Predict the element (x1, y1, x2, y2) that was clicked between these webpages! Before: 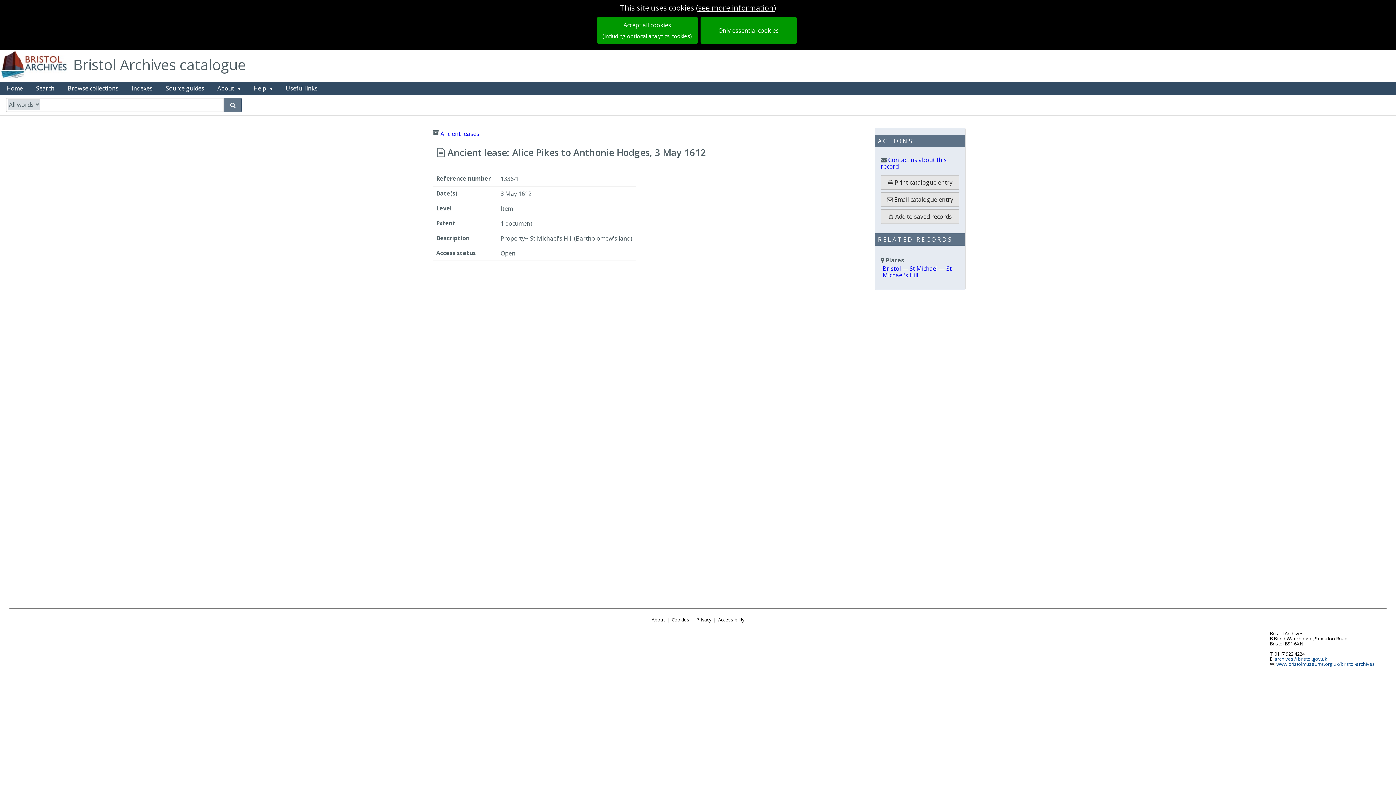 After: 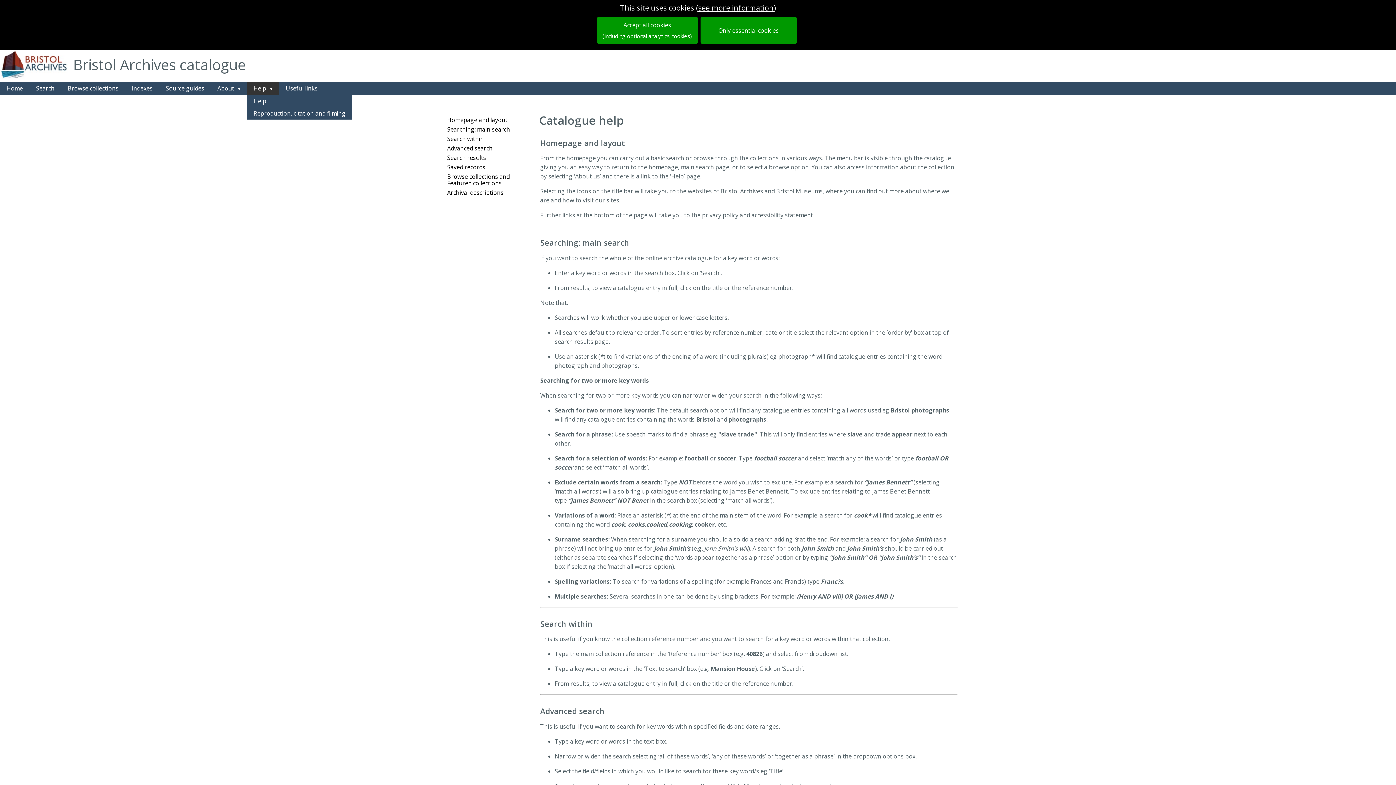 Action: label: Help  bbox: (247, 82, 279, 94)